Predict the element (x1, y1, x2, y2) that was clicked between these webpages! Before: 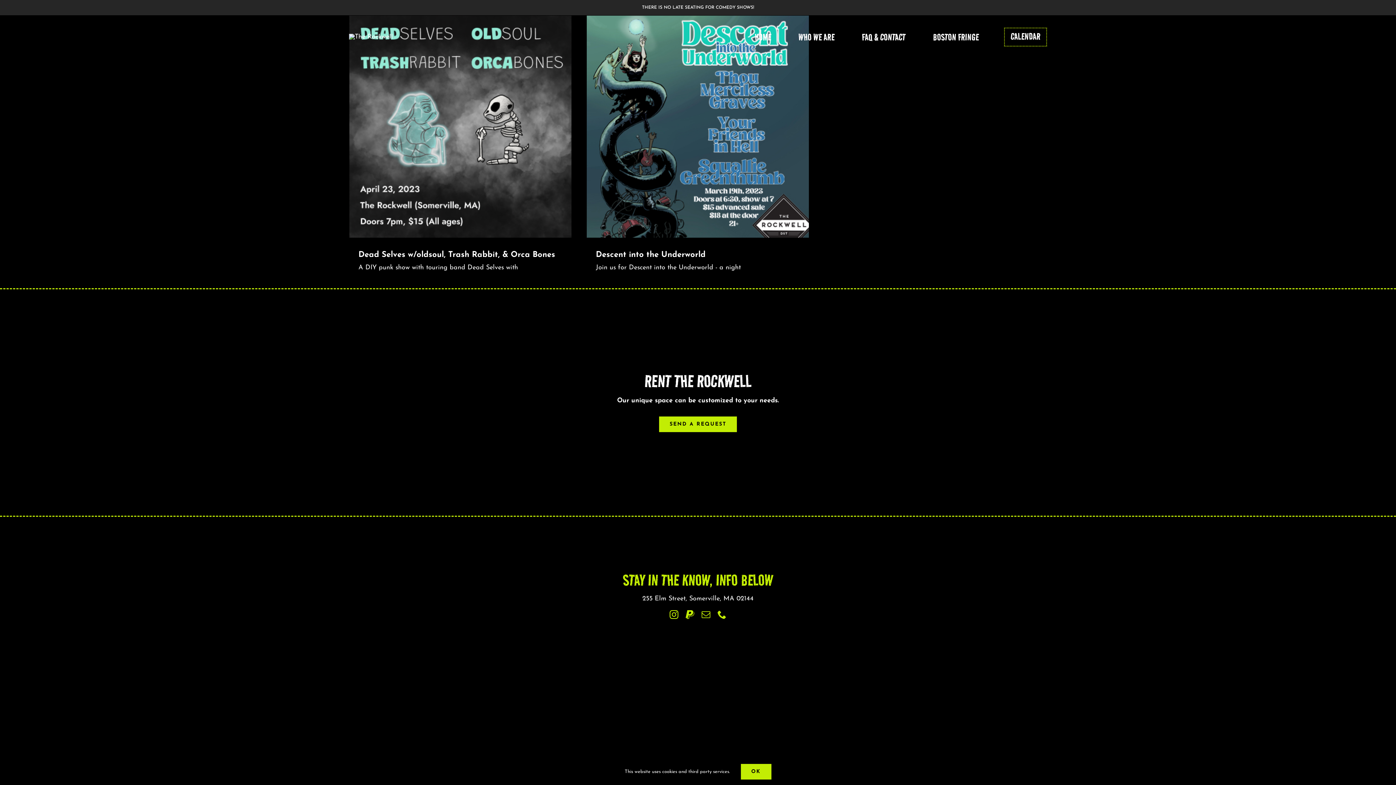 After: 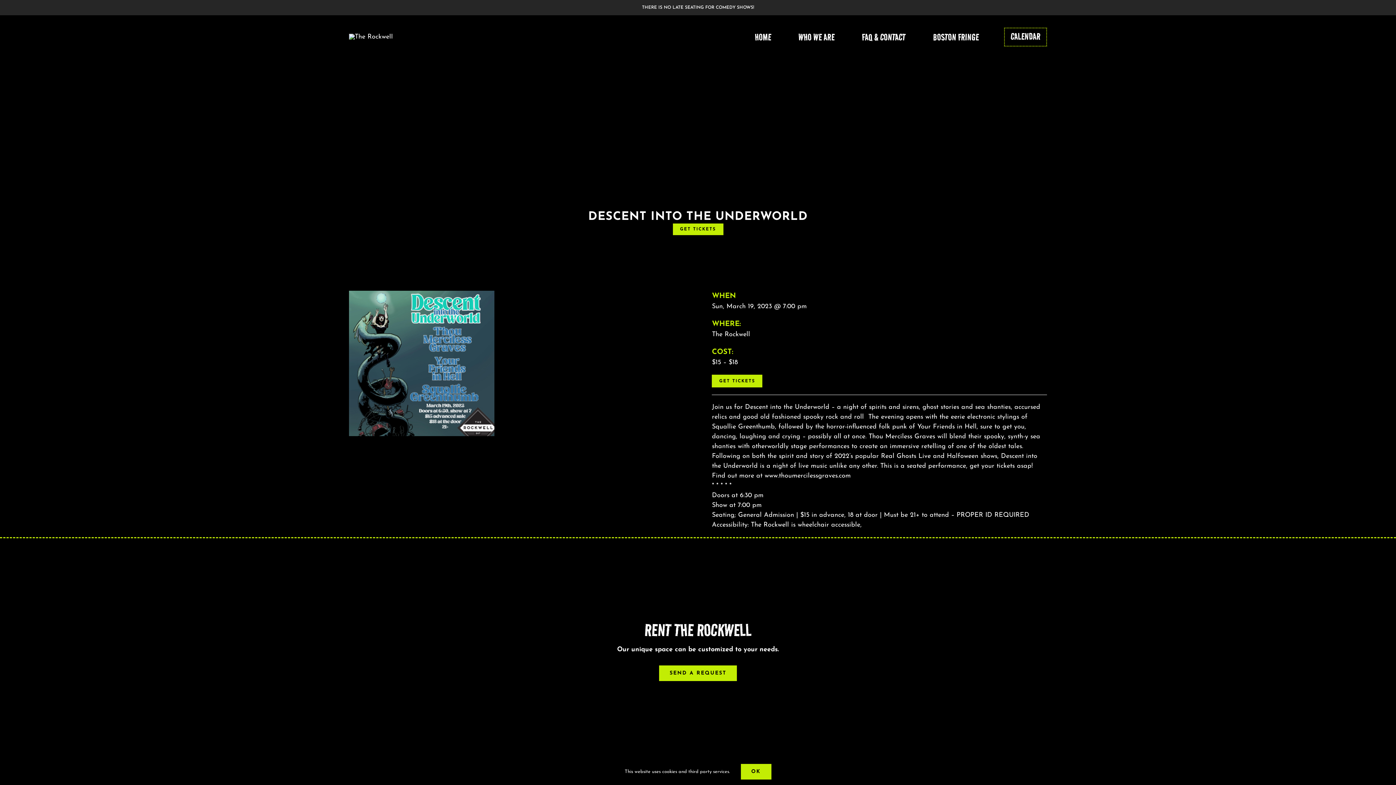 Action: label: Descent into the Underworld bbox: (596, 251, 705, 259)